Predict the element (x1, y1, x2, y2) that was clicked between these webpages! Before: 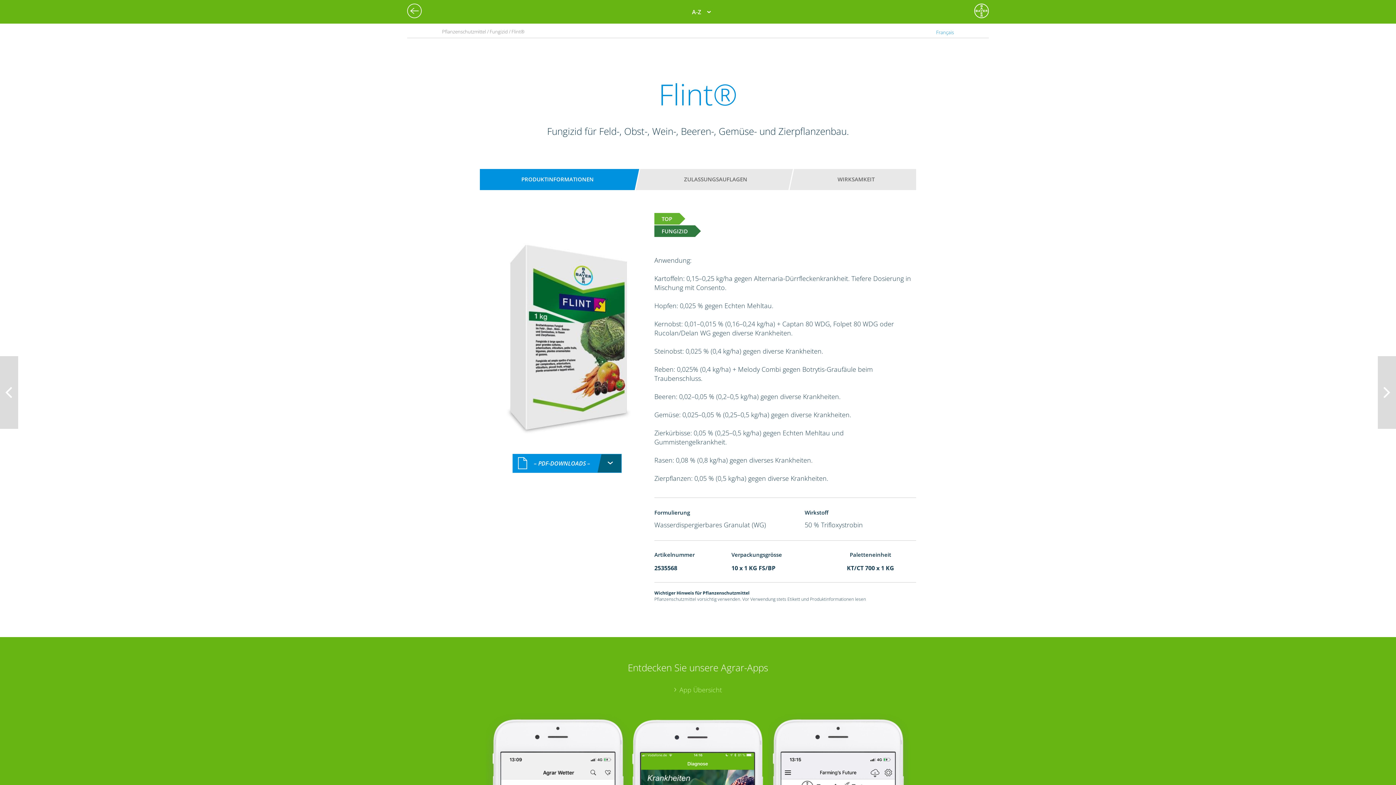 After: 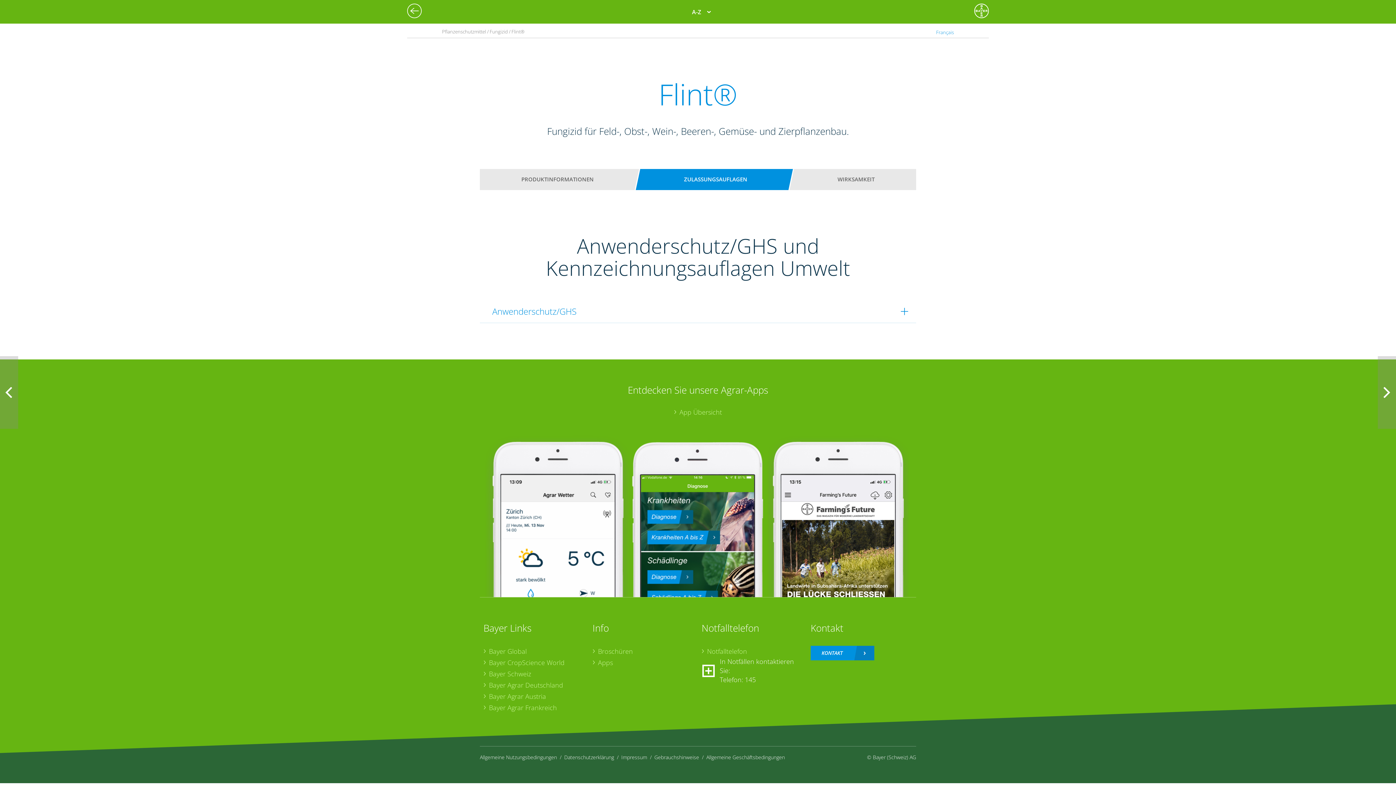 Action: label: ZULASSUNGSAUFLAGEN bbox: (649, 172, 781, 186)